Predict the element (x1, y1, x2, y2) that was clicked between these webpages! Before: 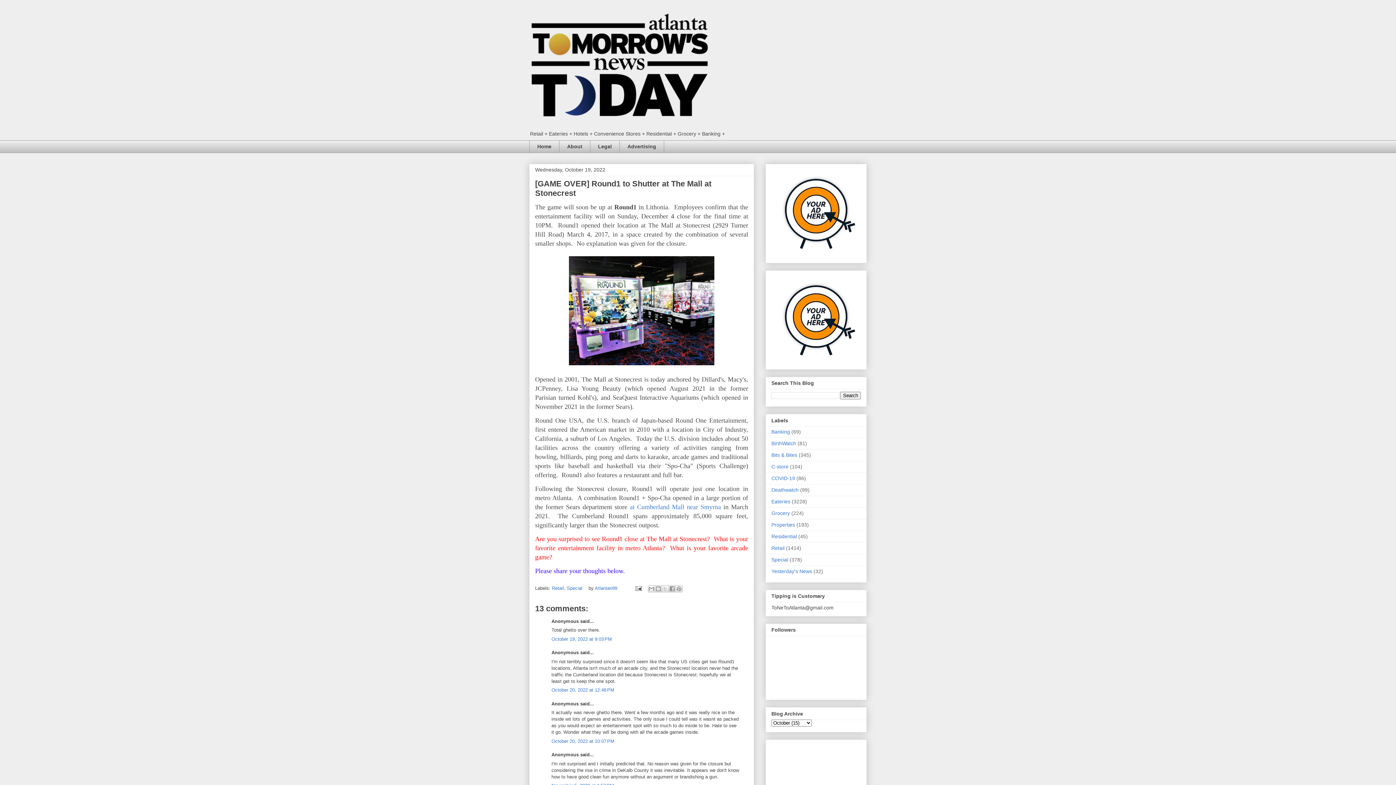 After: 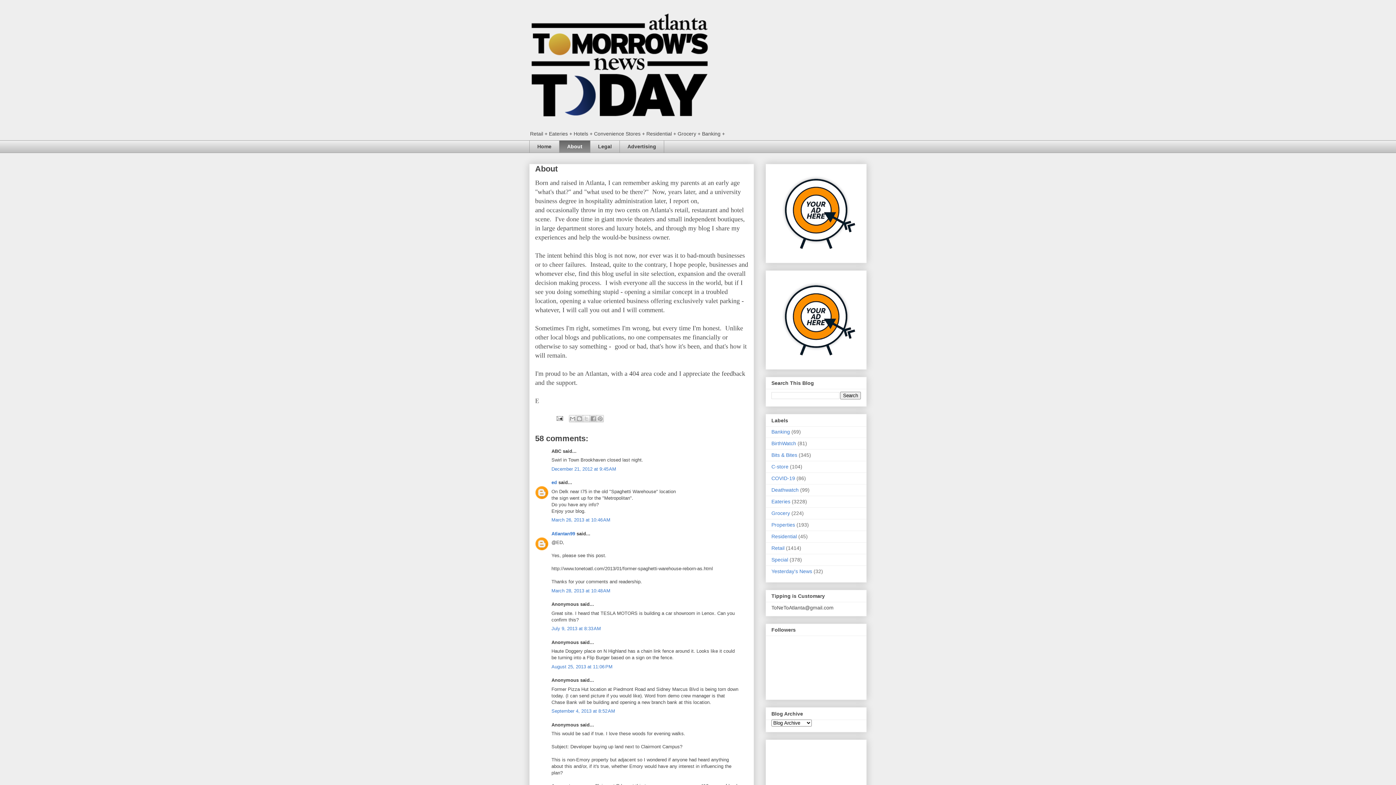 Action: bbox: (559, 140, 590, 153) label: About